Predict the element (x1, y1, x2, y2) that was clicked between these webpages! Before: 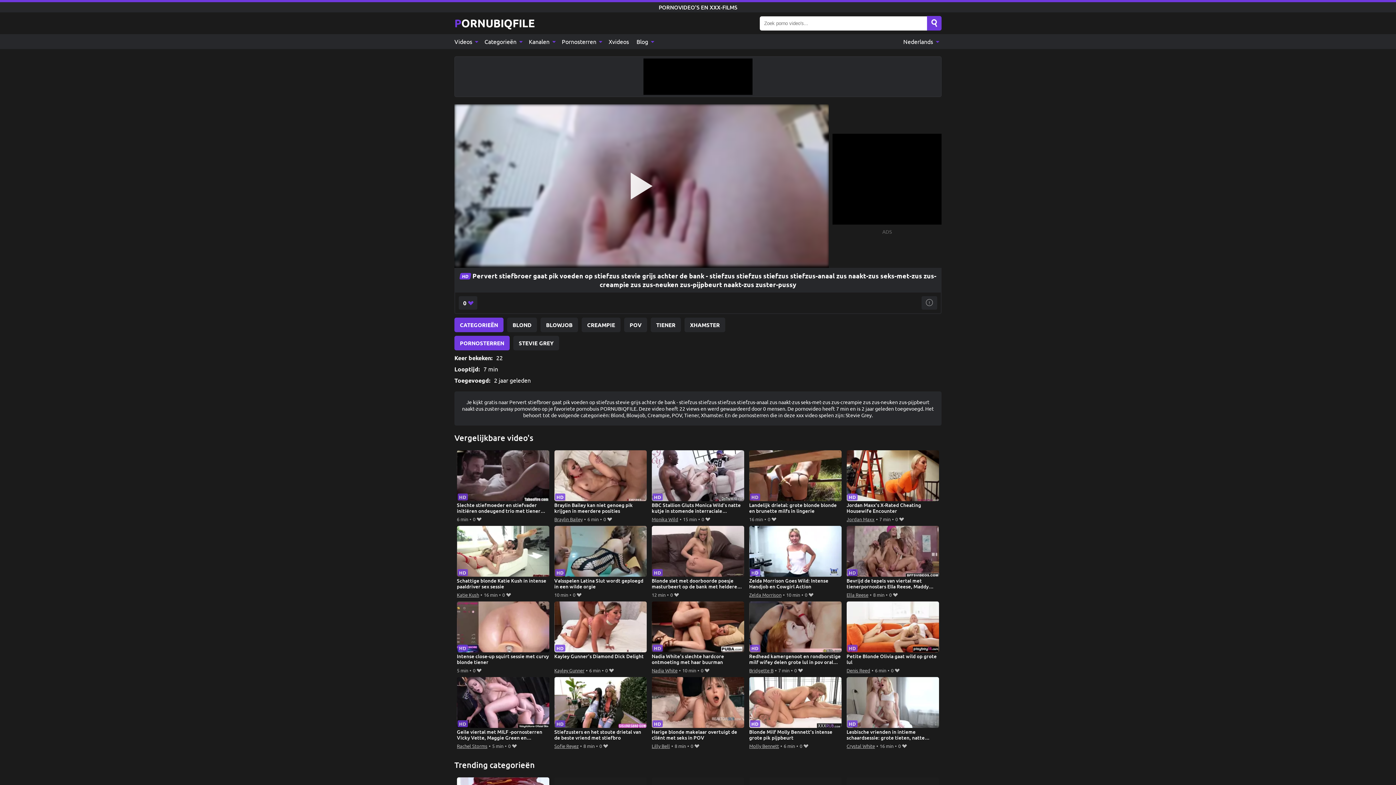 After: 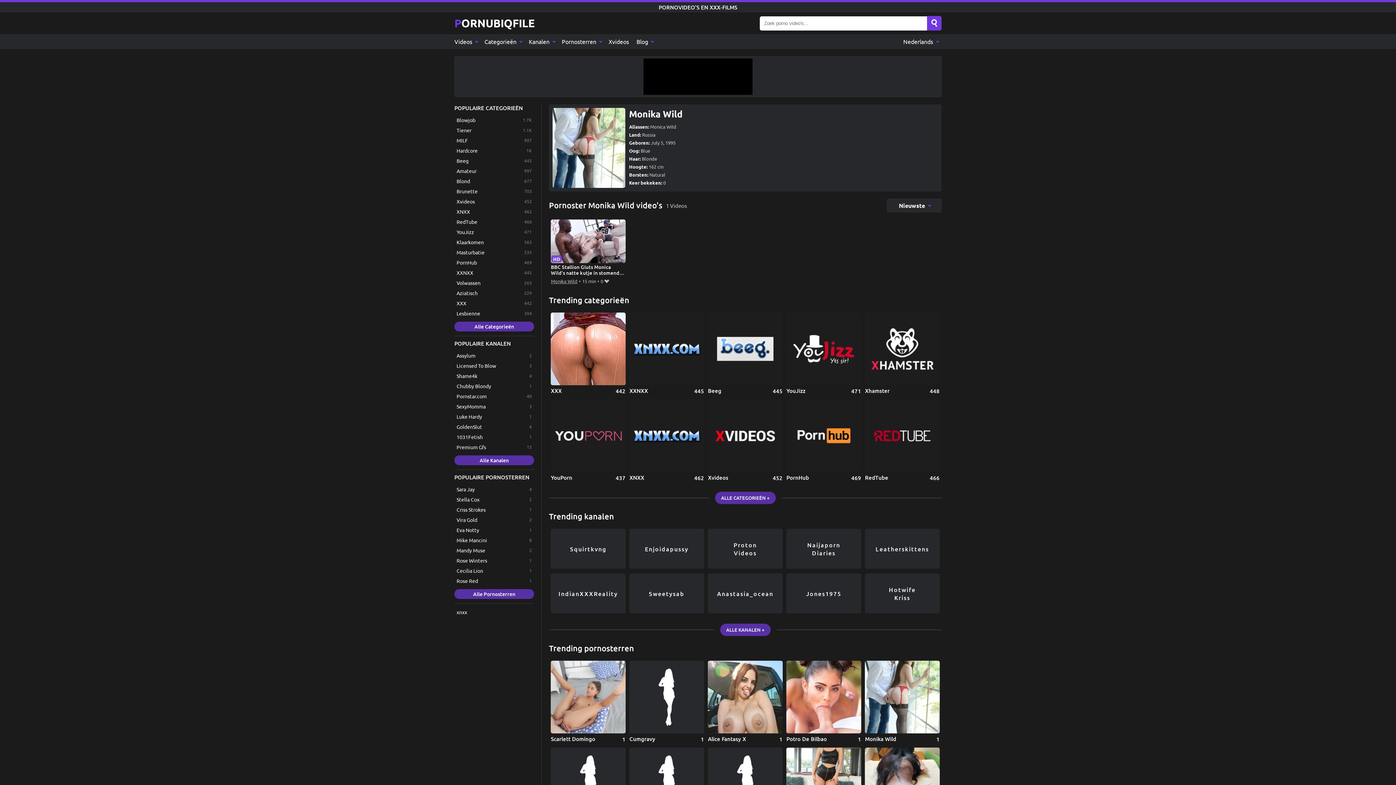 Action: label: Monika Wild bbox: (651, 515, 678, 523)